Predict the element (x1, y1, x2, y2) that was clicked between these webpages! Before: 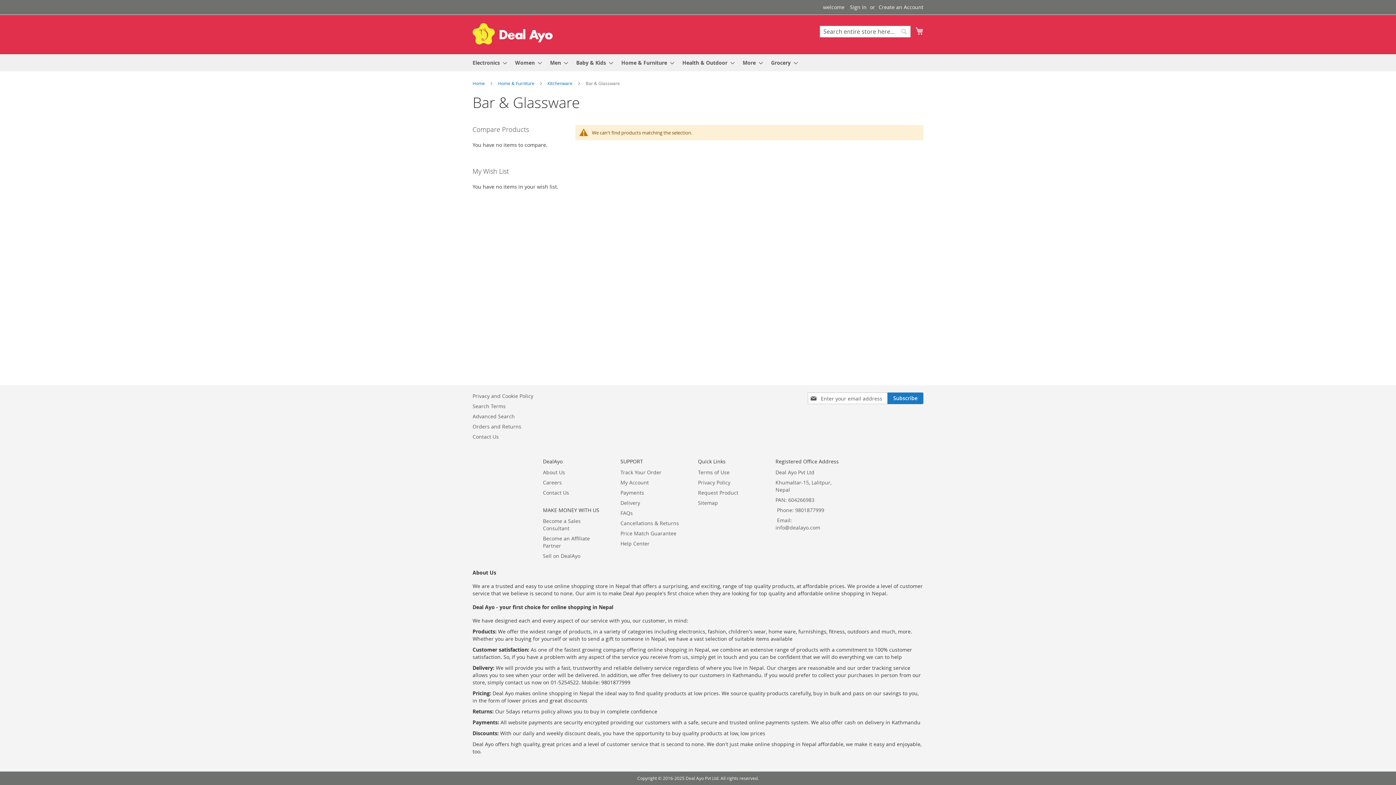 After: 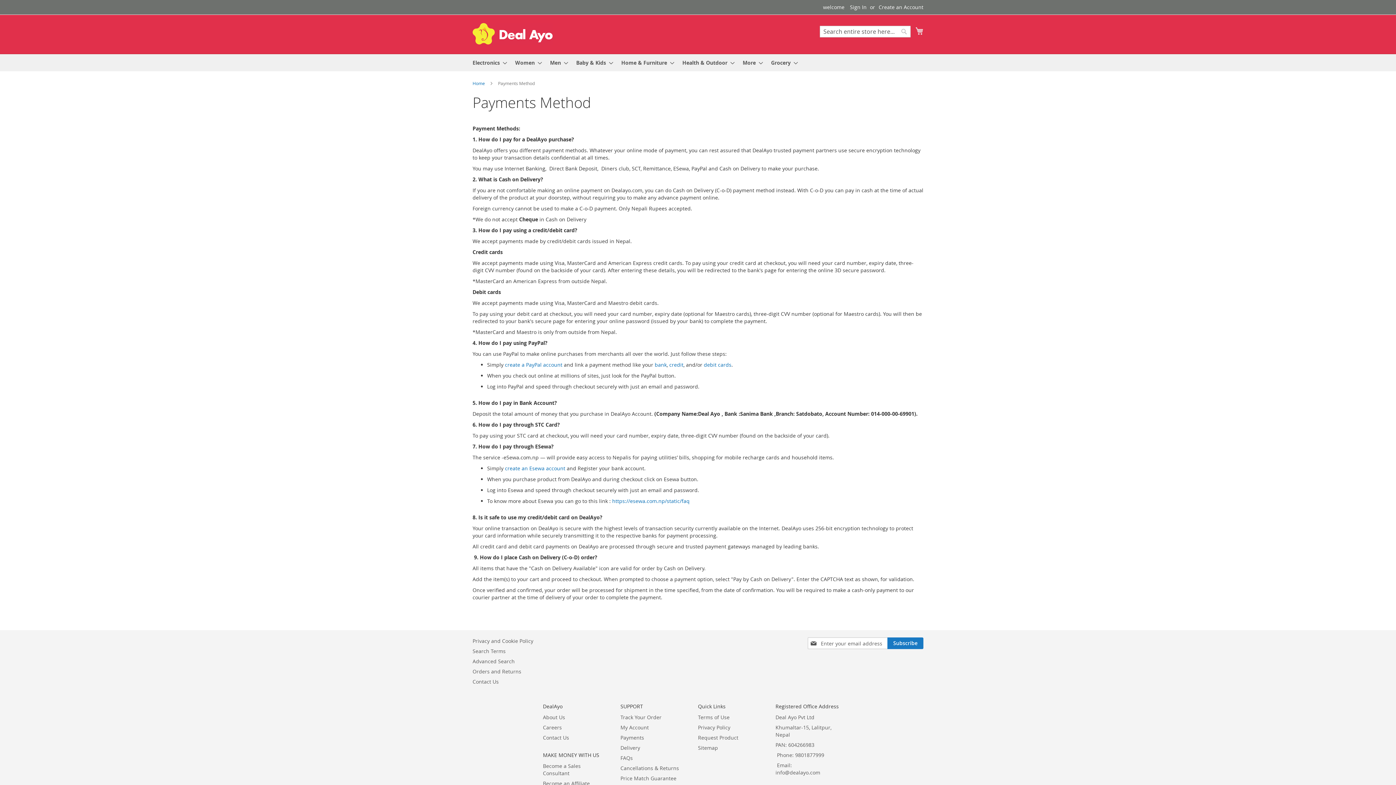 Action: bbox: (620, 485, 644, 500) label: Payments